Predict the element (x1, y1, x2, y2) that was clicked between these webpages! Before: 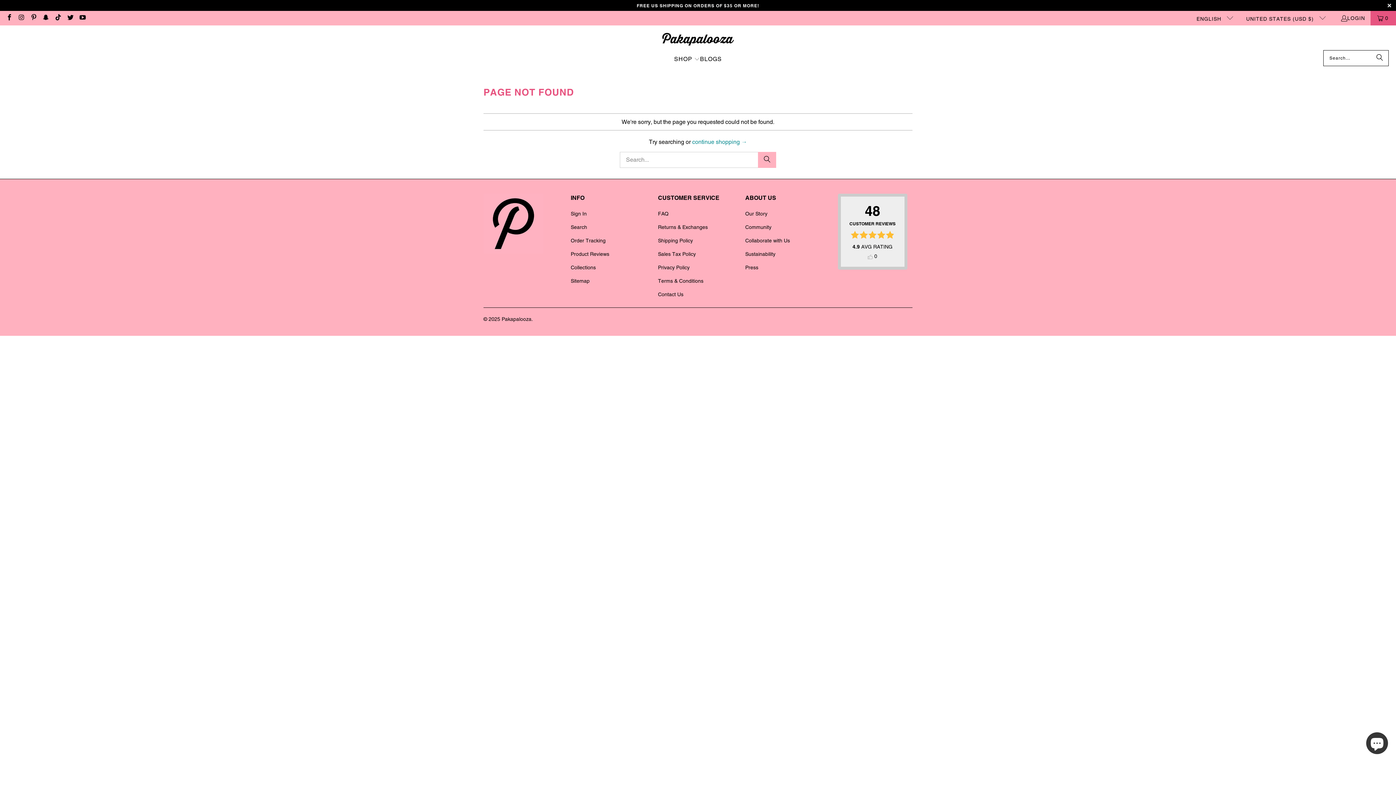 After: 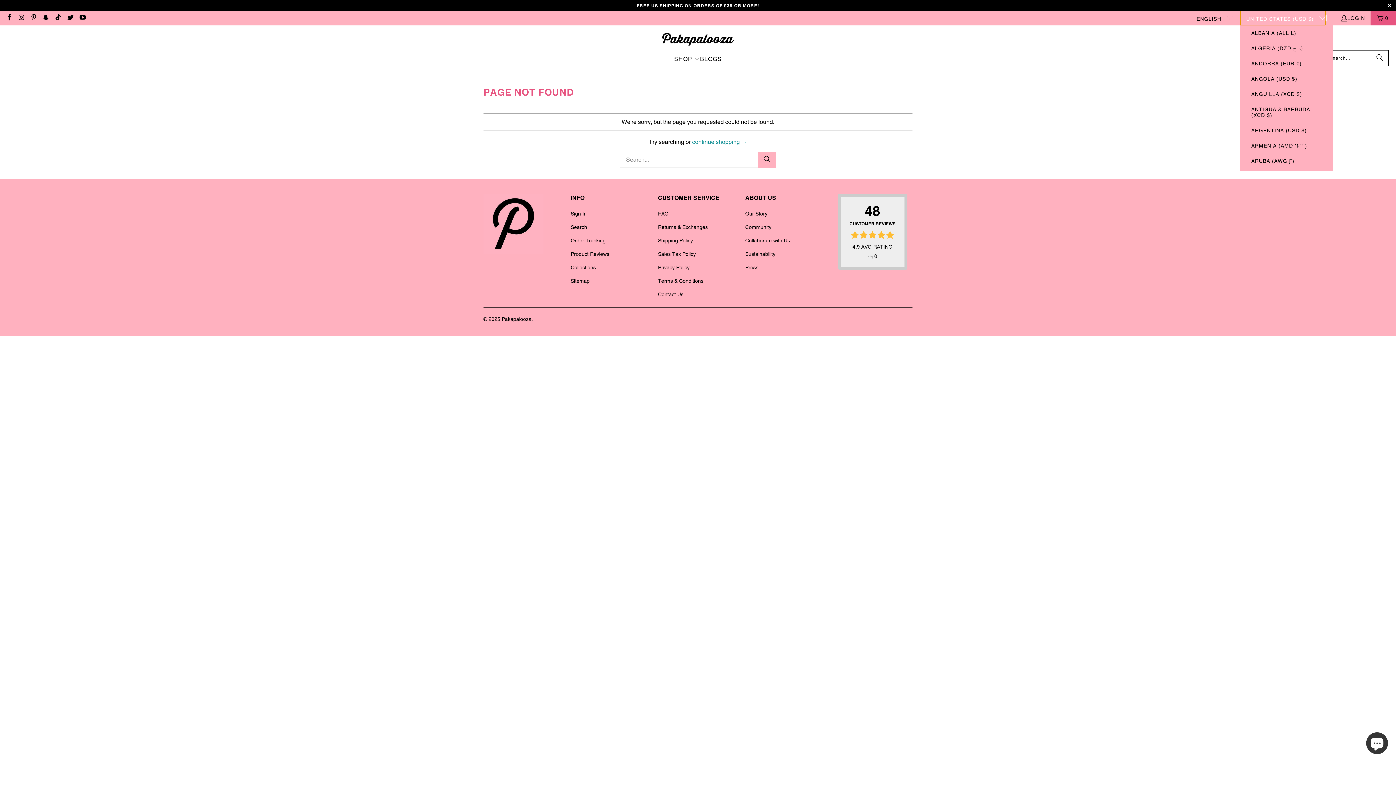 Action: label: UNITED STATES (USD $)  bbox: (1240, 10, 1325, 25)